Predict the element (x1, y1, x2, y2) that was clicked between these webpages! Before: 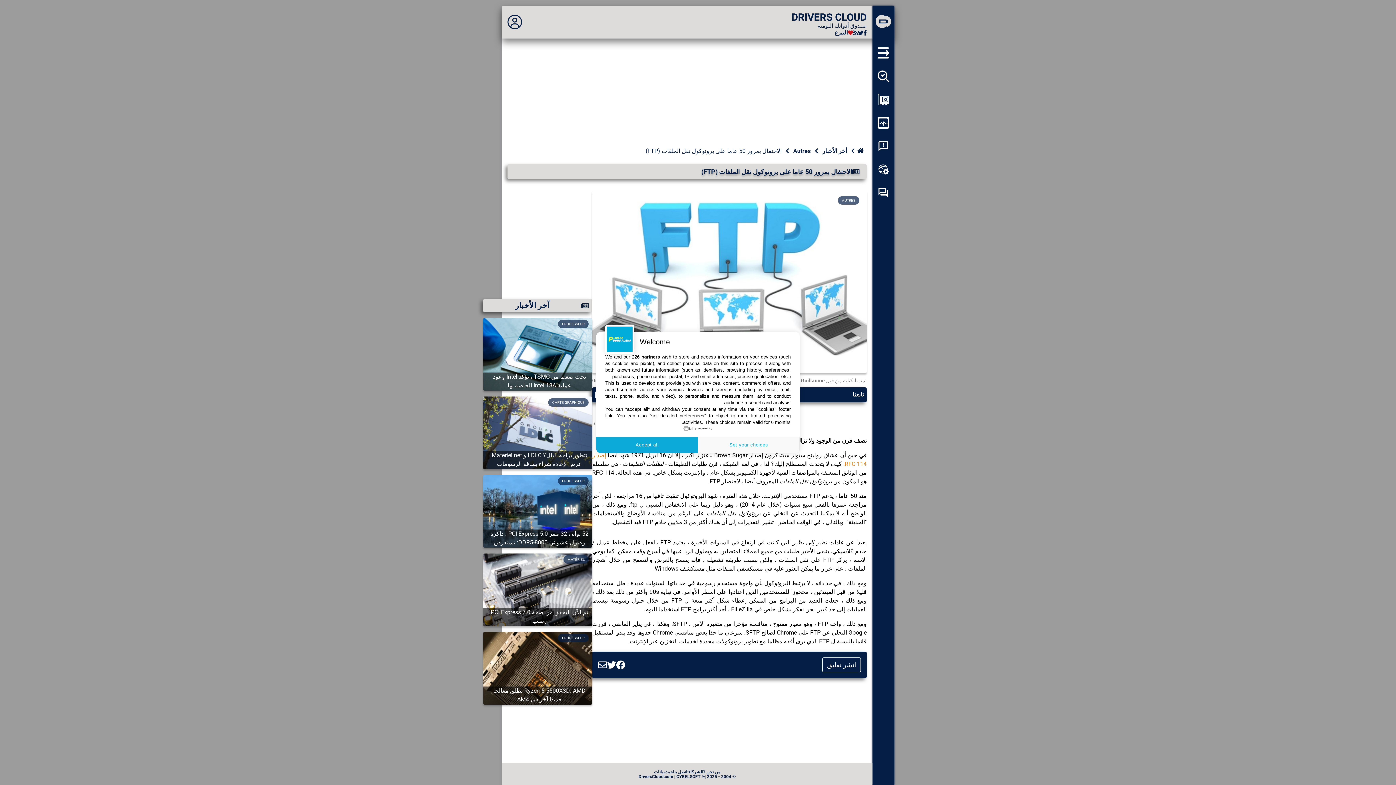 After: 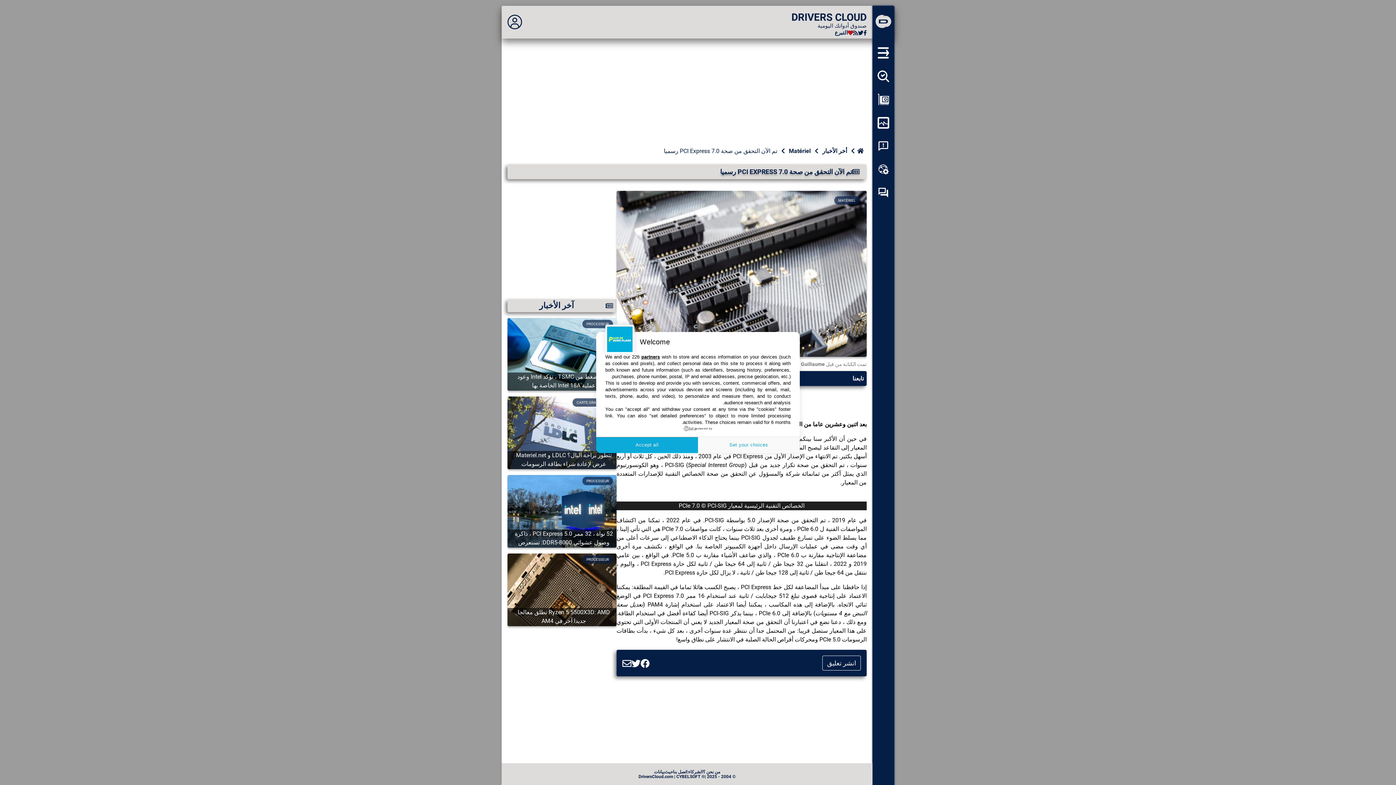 Action: bbox: (483, 586, 592, 593) label: تم الآن التحقق من صحة PCI Express 7.0 رسميا